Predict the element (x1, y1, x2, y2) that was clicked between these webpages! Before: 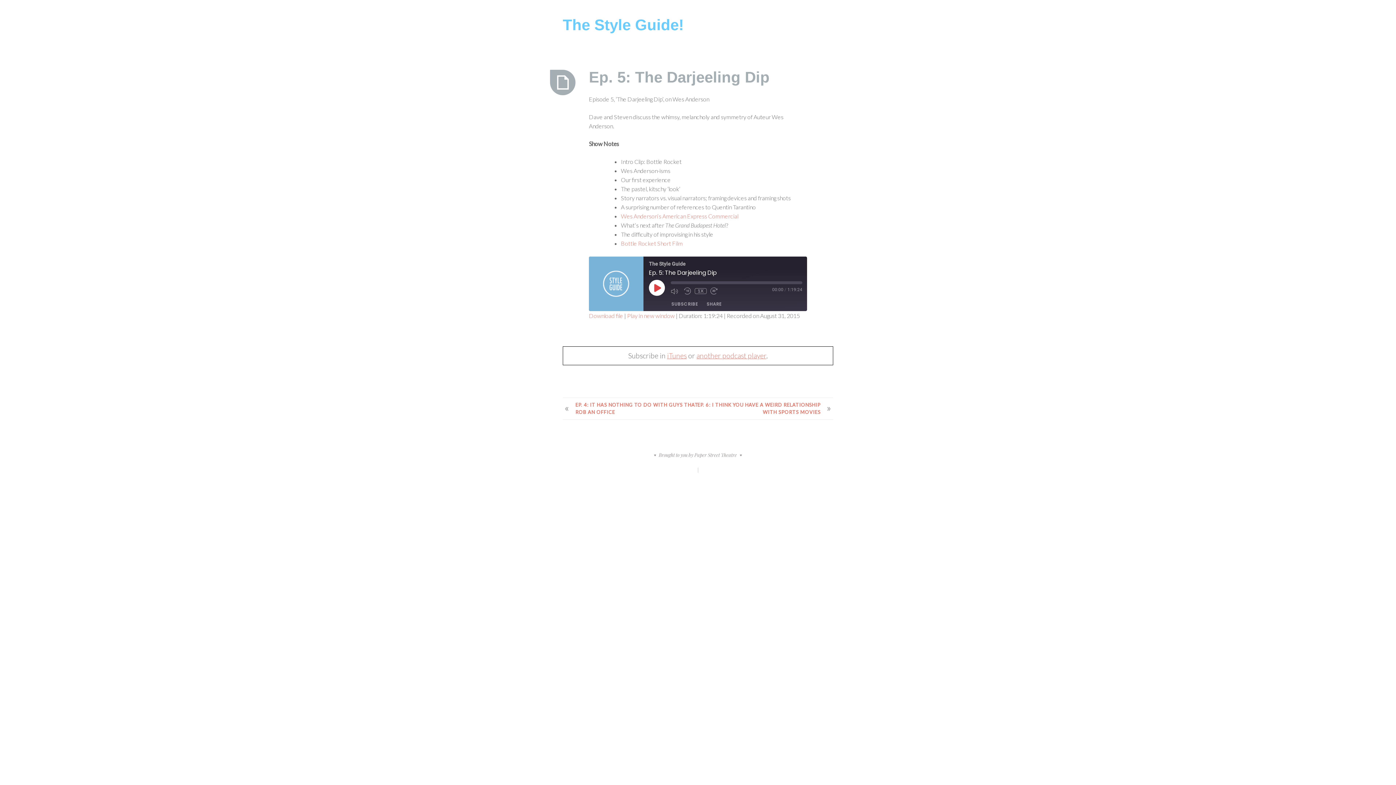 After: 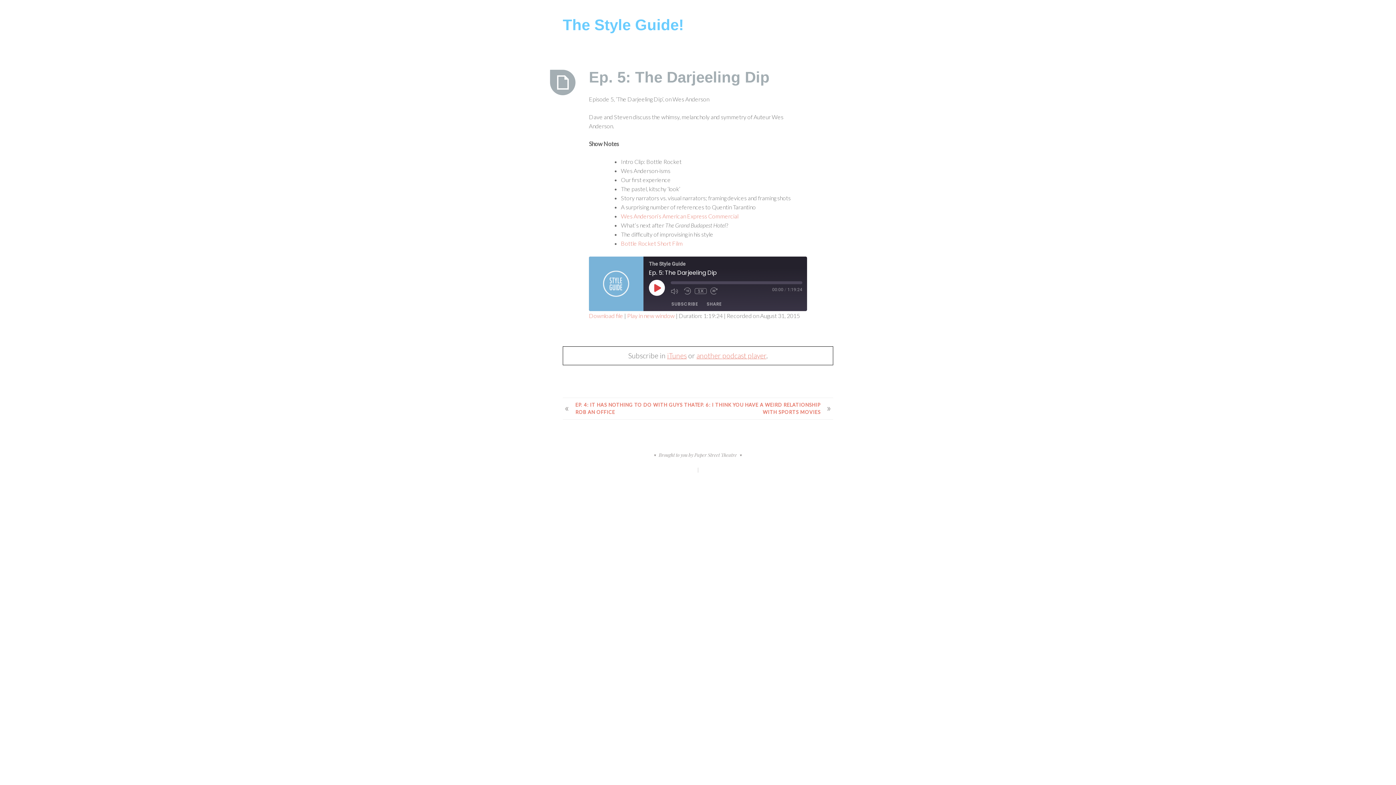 Action: label: Ep. 5: The Darjeeling Dip bbox: (550, 69, 575, 95)